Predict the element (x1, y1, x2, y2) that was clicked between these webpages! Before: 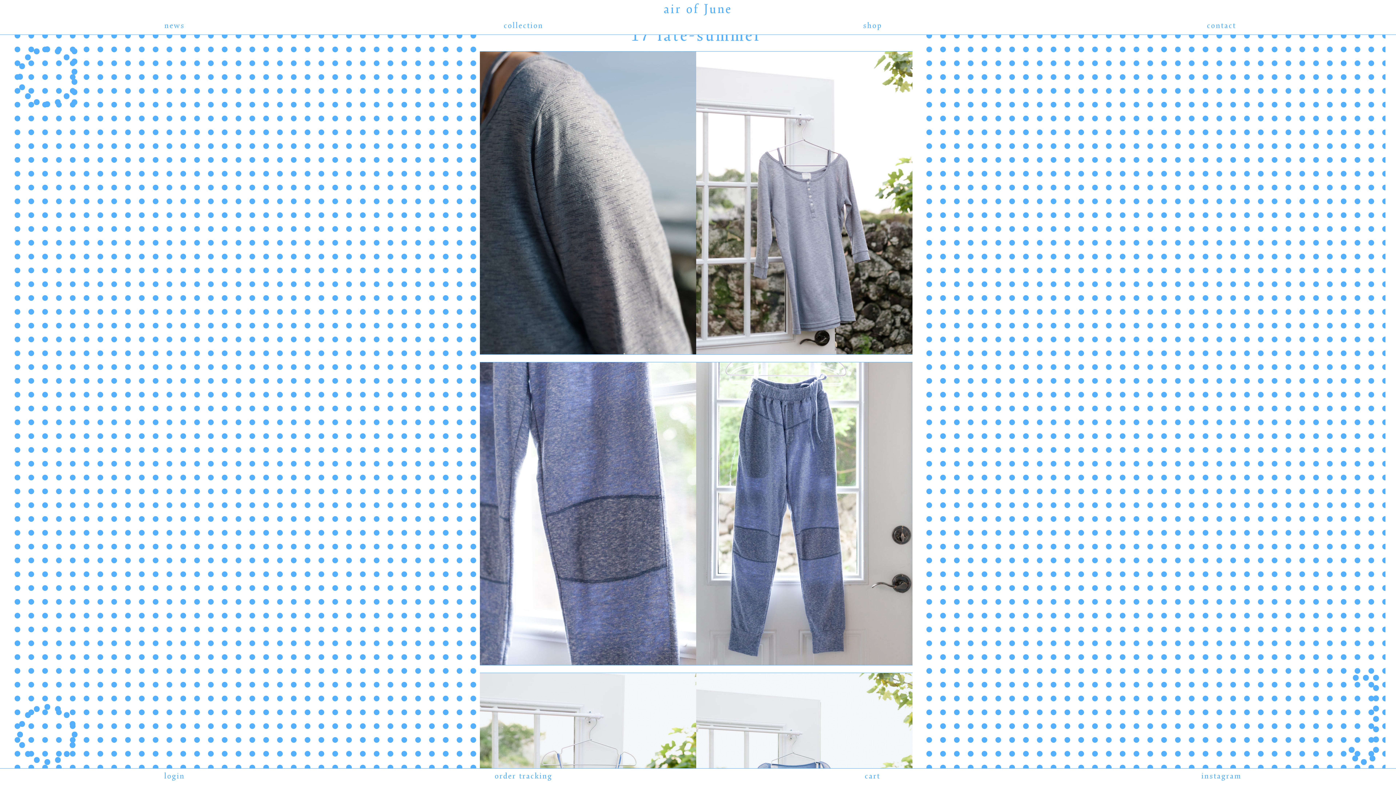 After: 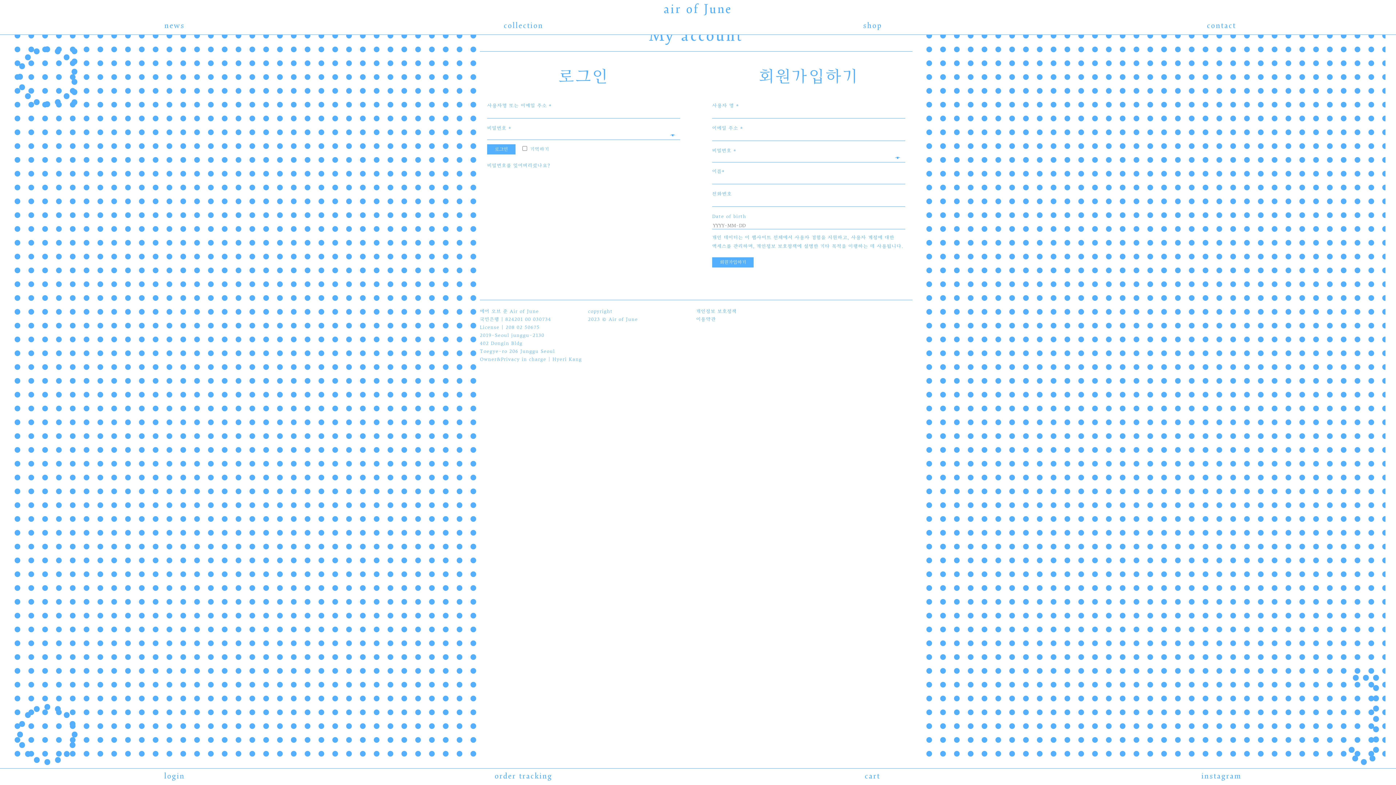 Action: bbox: (164, 769, 184, 785) label: login